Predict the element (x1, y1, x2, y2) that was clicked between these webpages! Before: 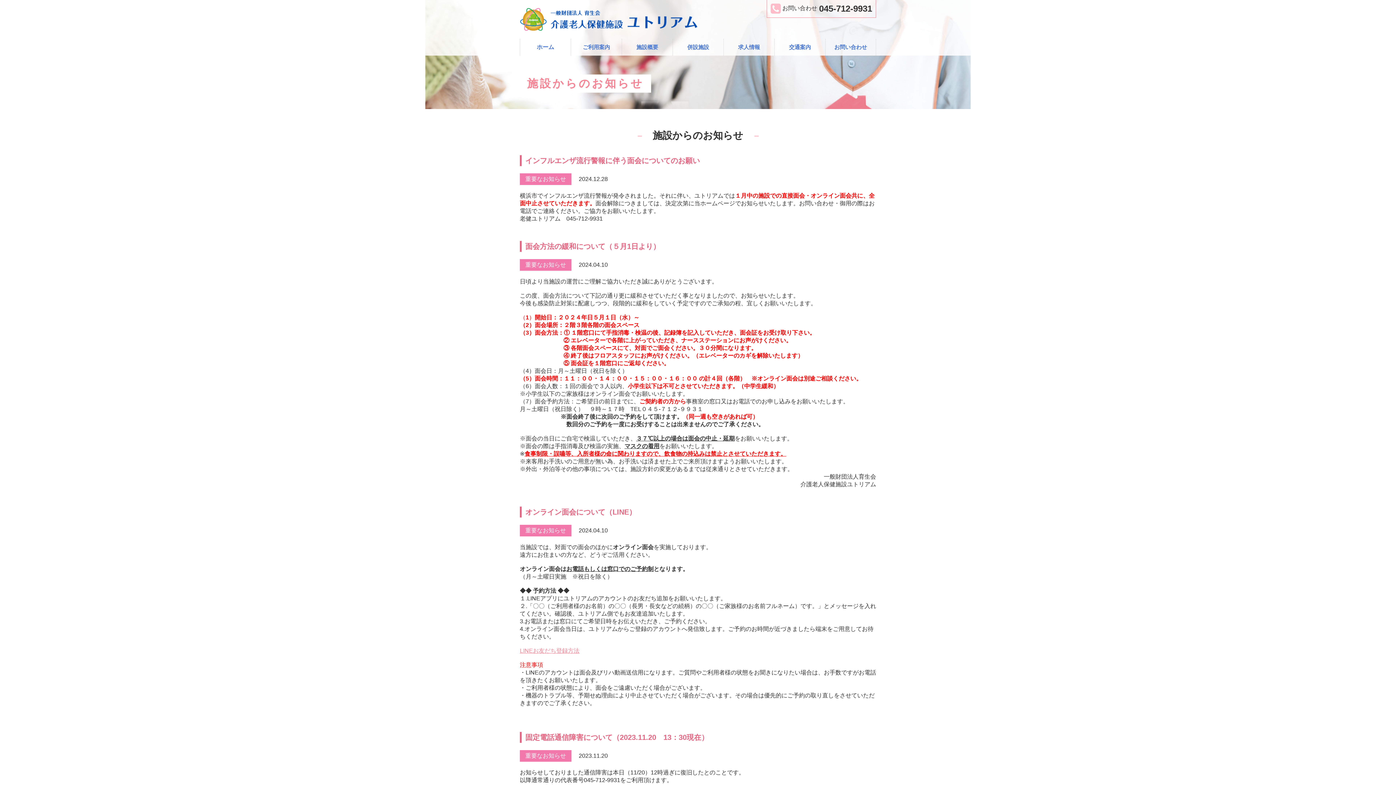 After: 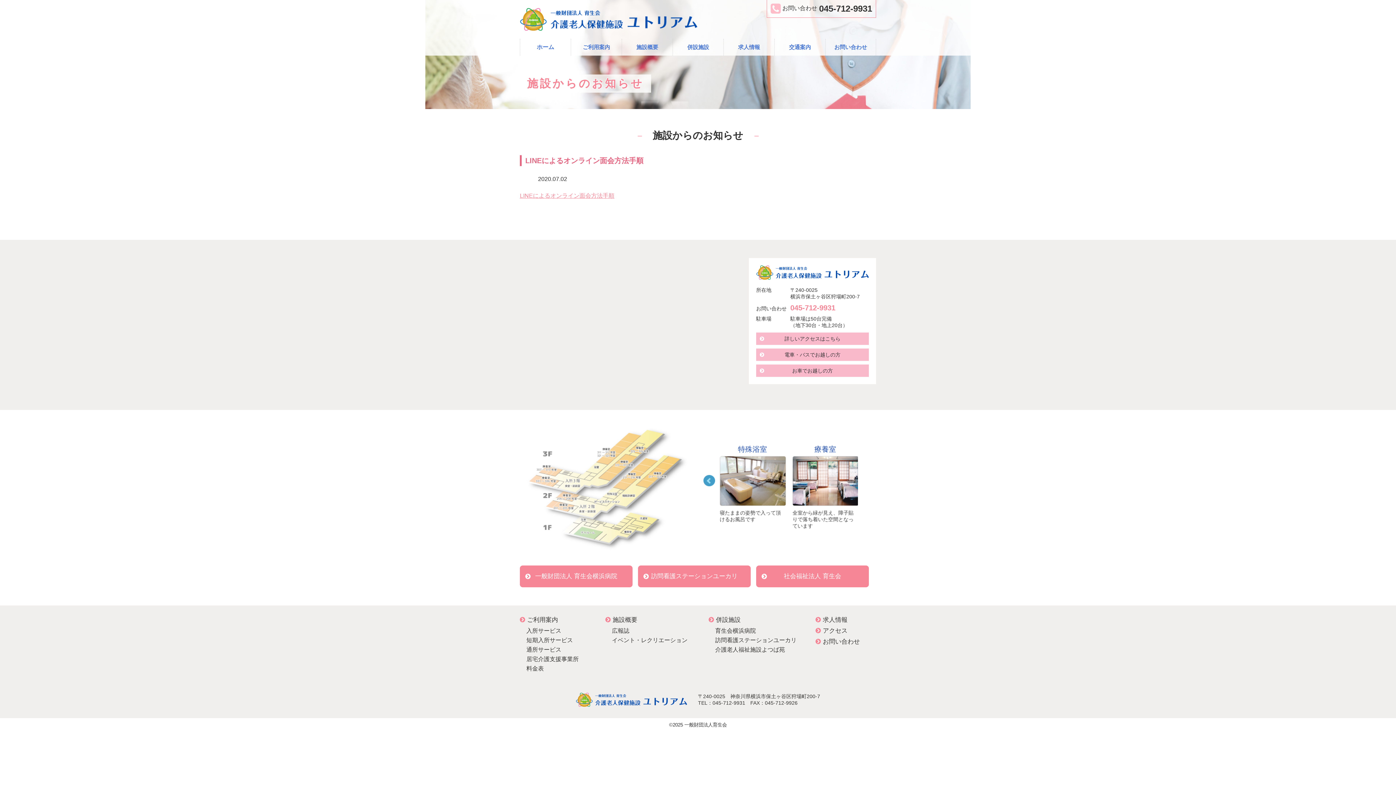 Action: label: LINEお友だち登録方法 bbox: (520, 648, 579, 654)